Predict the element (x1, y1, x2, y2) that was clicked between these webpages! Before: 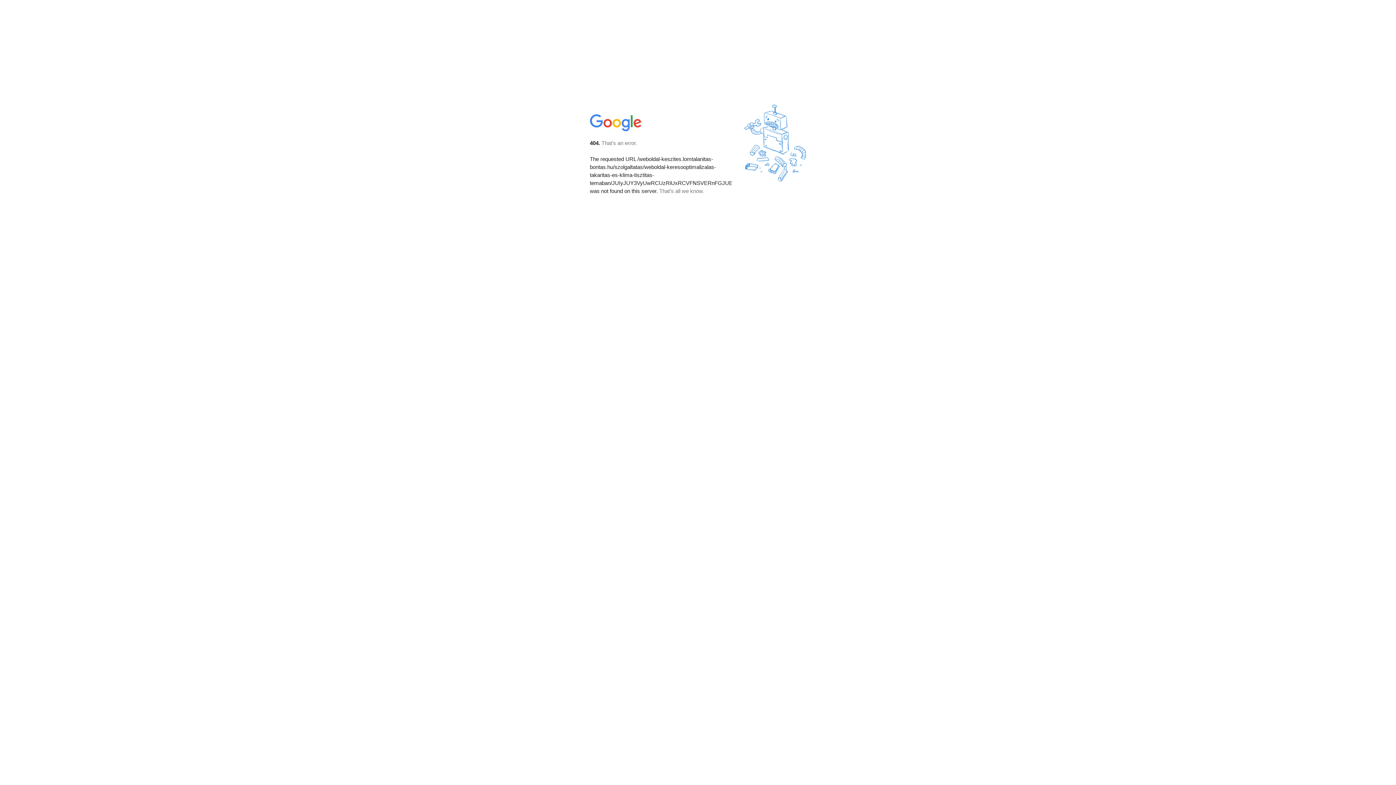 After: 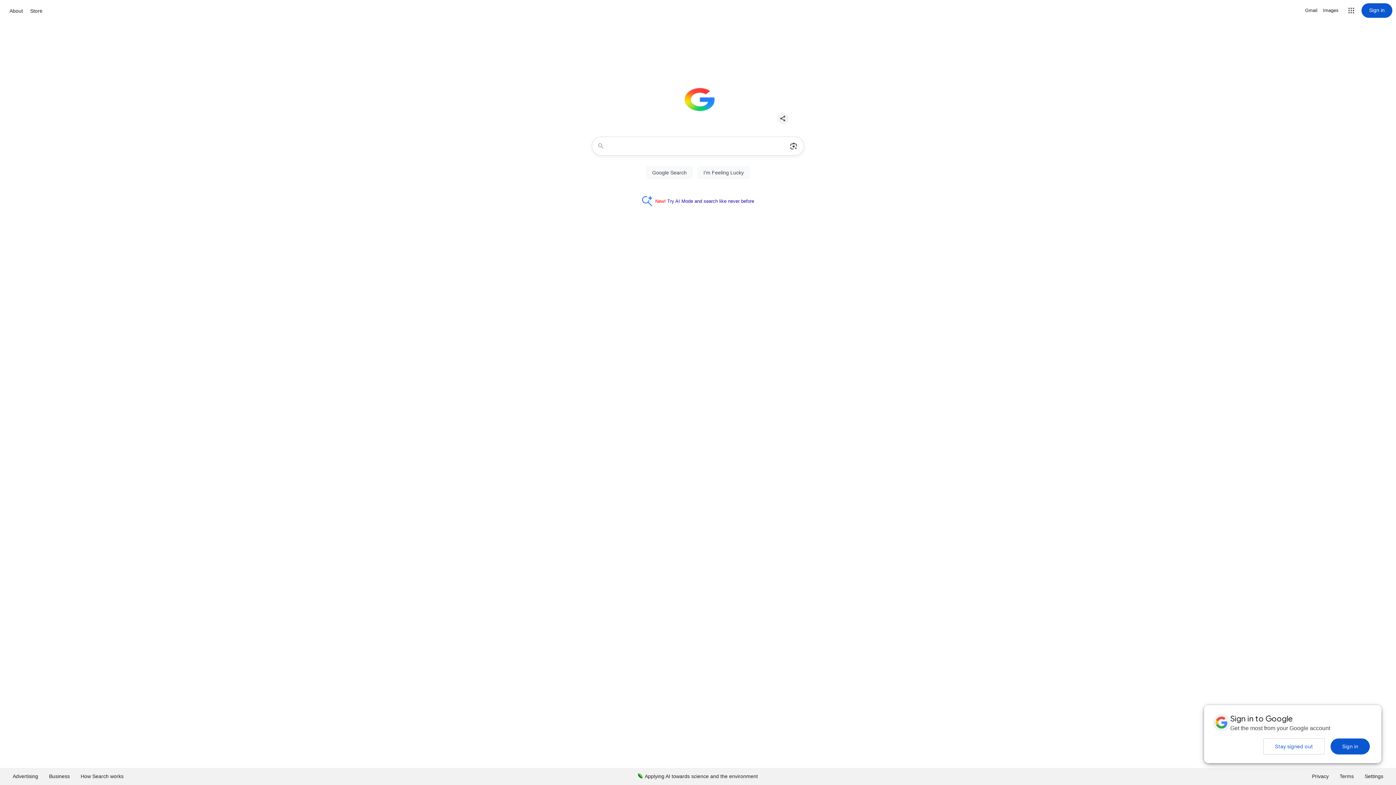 Action: bbox: (590, 127, 642, 134)